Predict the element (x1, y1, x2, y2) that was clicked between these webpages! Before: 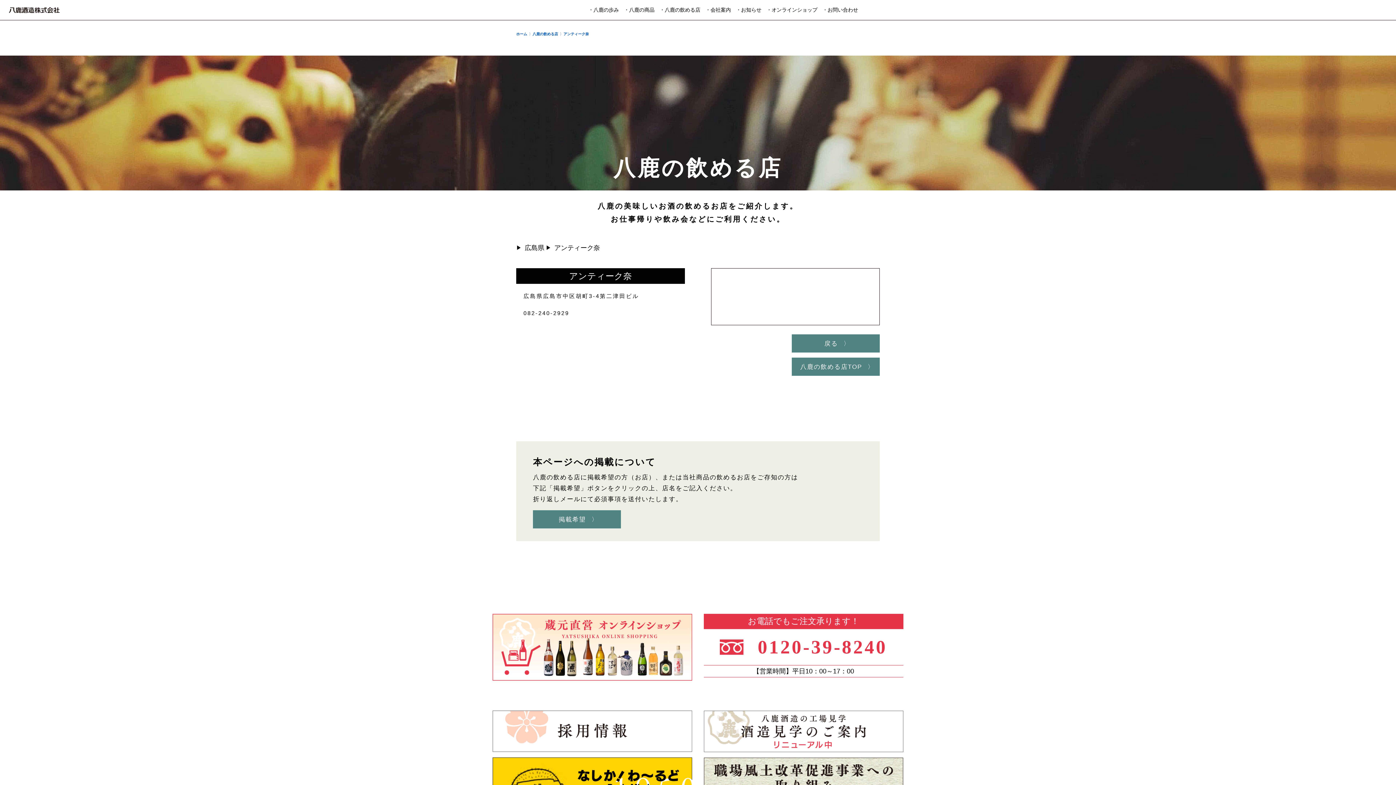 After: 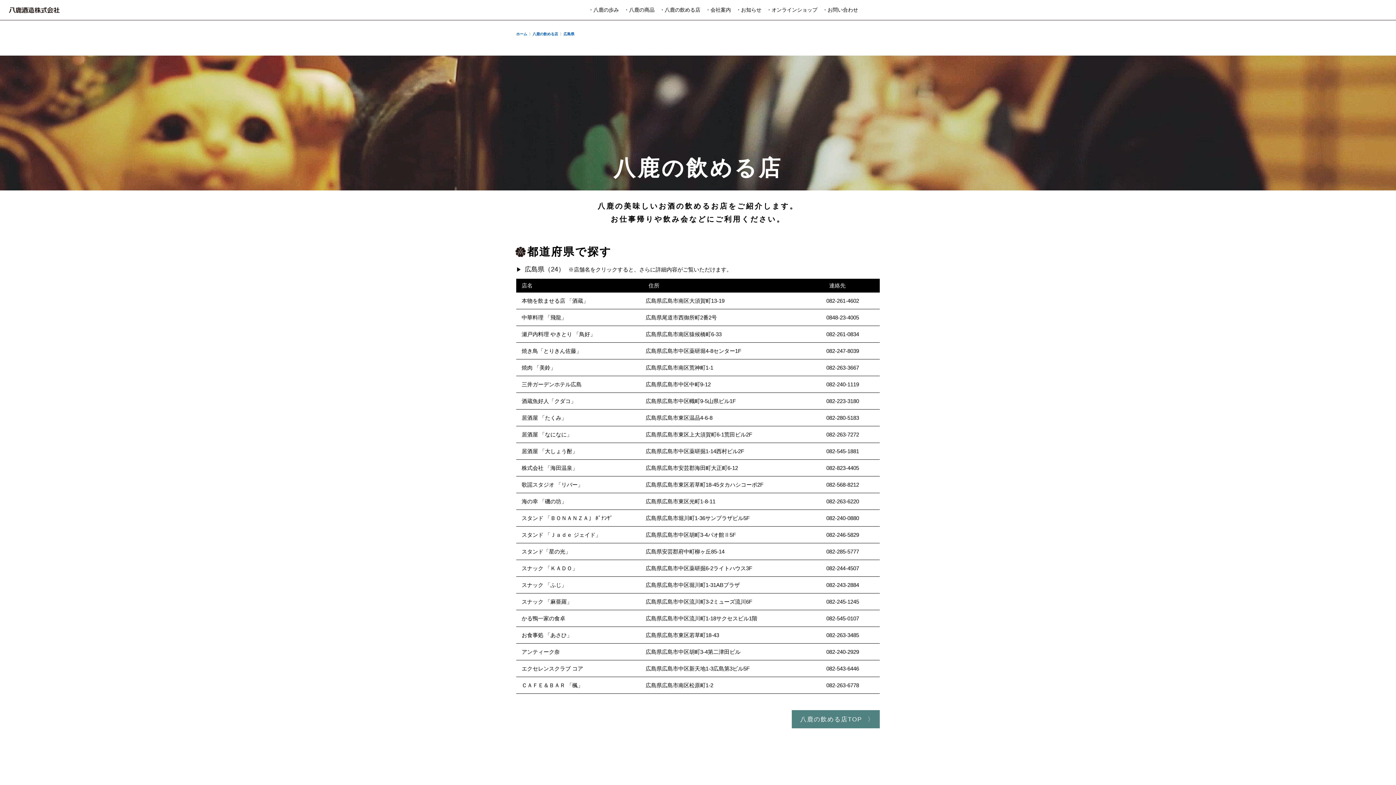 Action: bbox: (792, 334, 880, 352) label: 戻る